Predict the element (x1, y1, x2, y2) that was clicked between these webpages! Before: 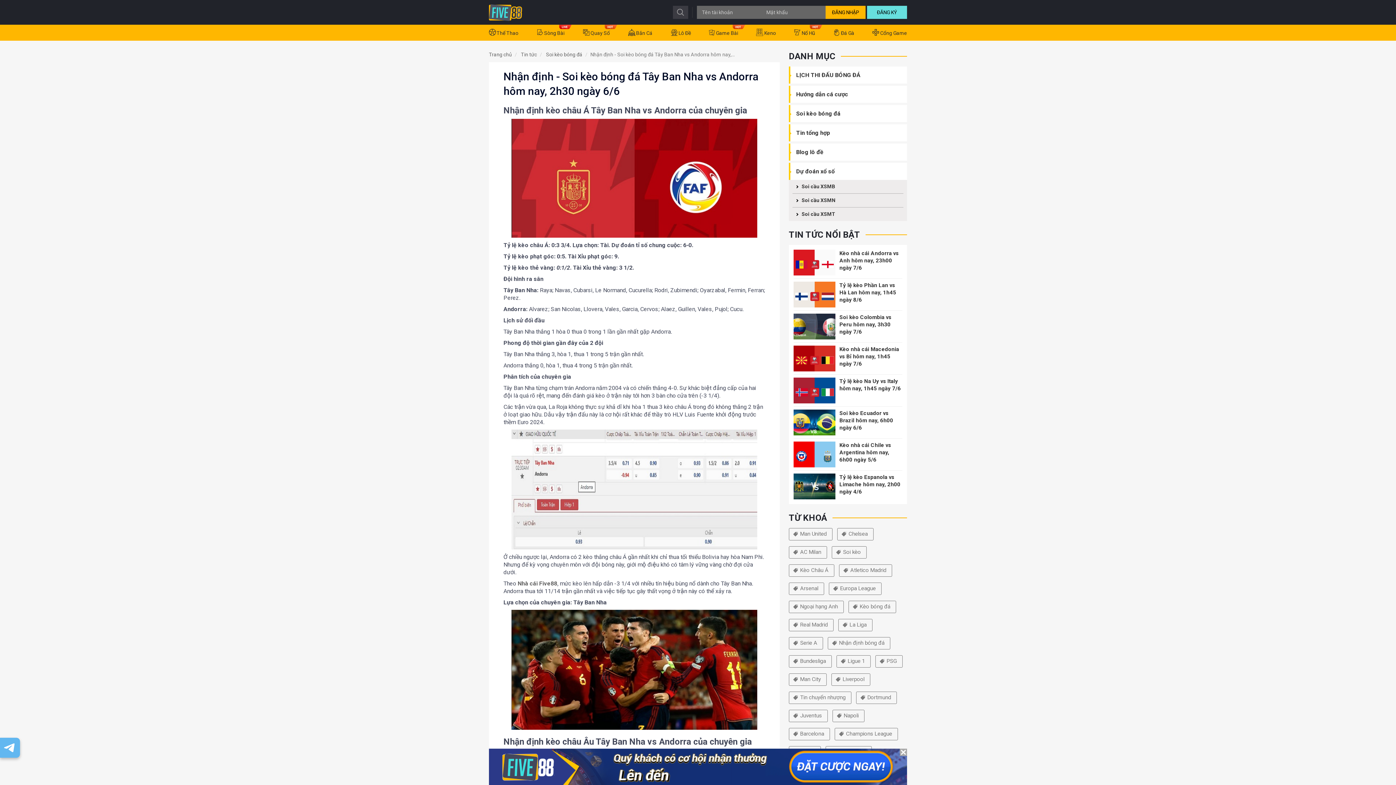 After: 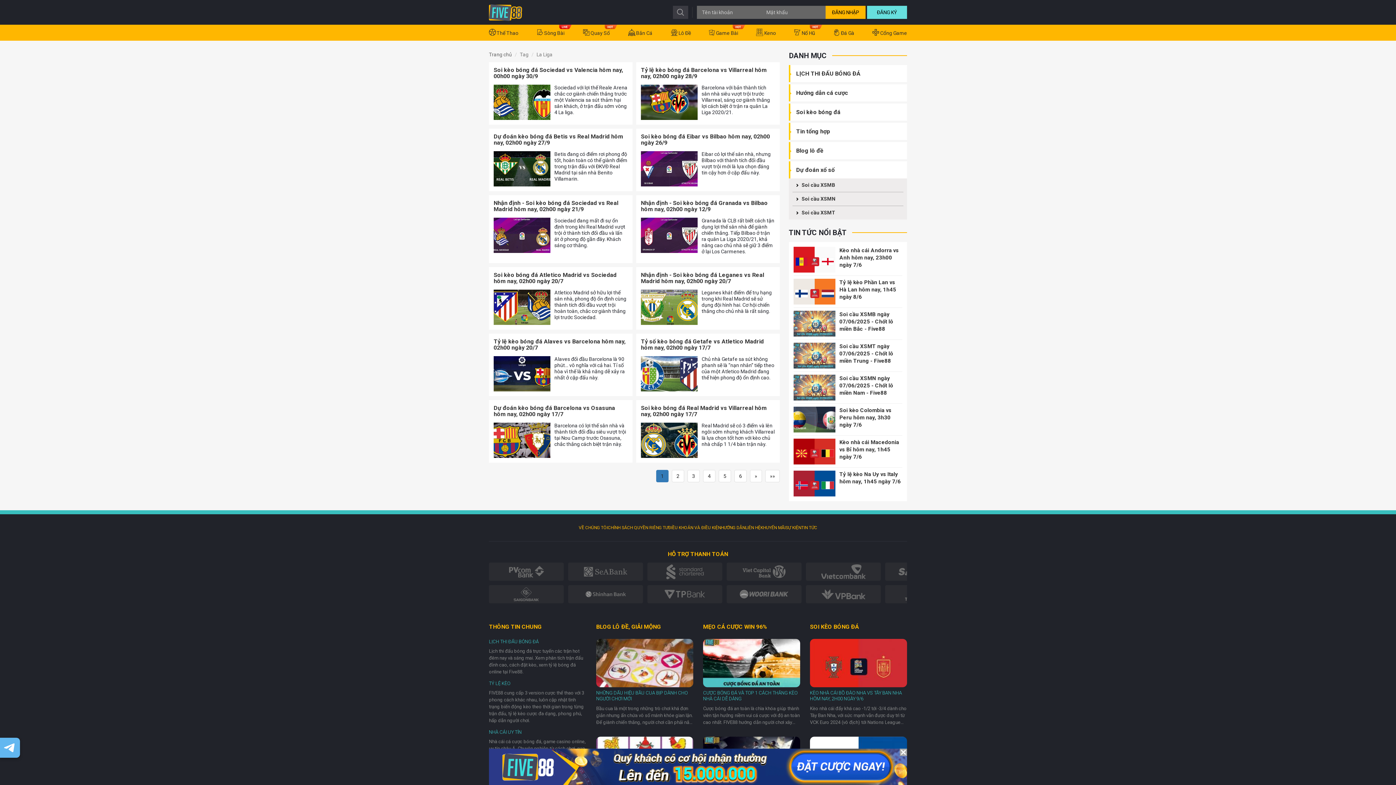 Action: label: La Liga bbox: (838, 619, 872, 631)